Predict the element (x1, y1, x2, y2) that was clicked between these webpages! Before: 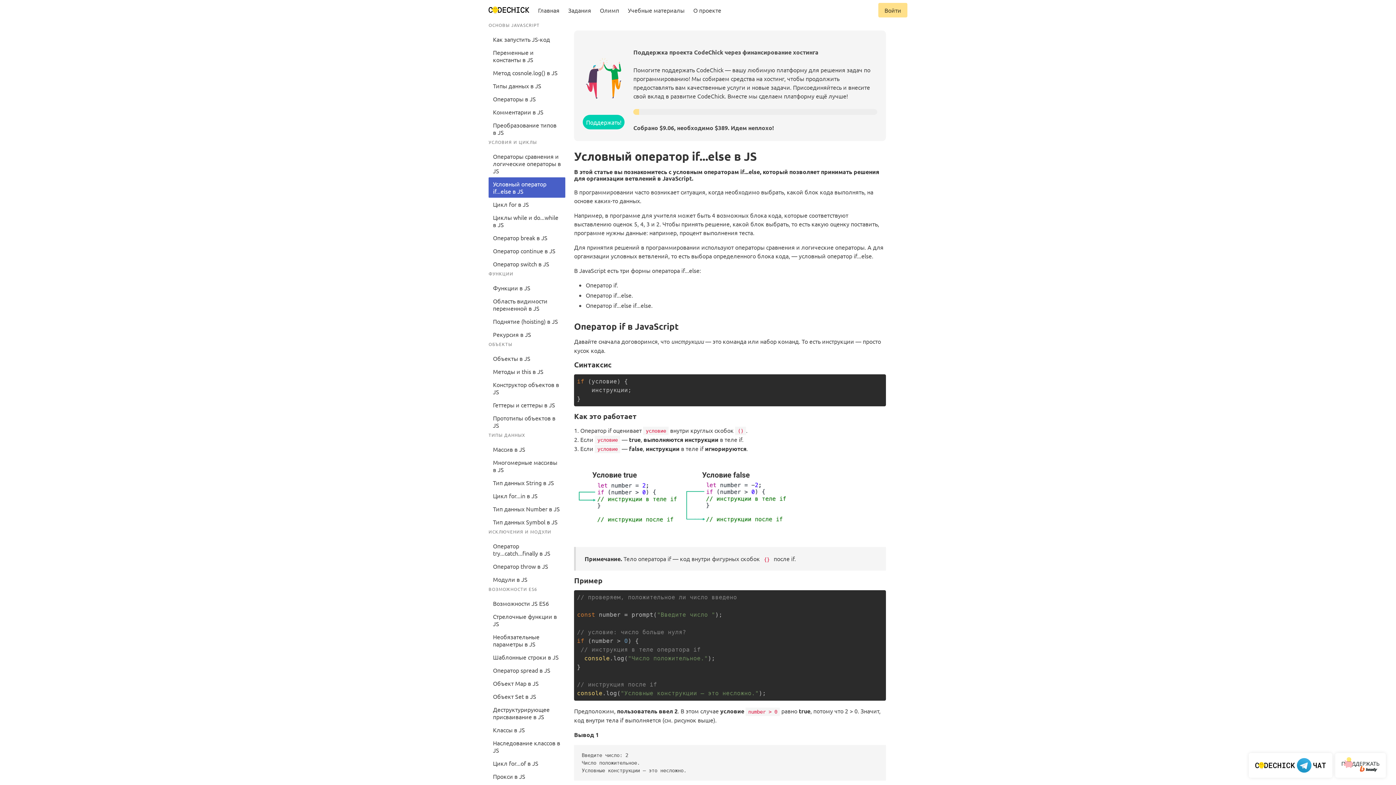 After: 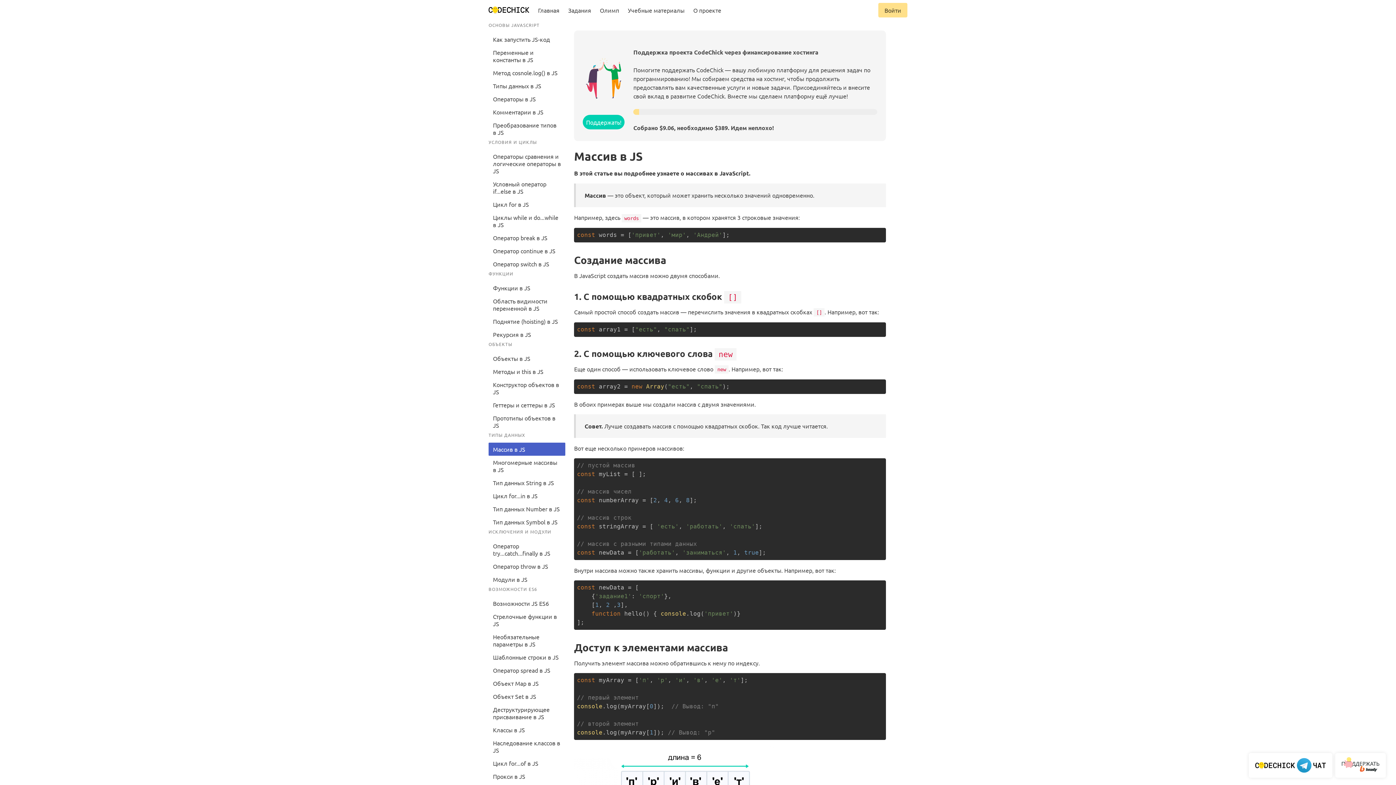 Action: bbox: (488, 442, 565, 456) label: Массив в JS